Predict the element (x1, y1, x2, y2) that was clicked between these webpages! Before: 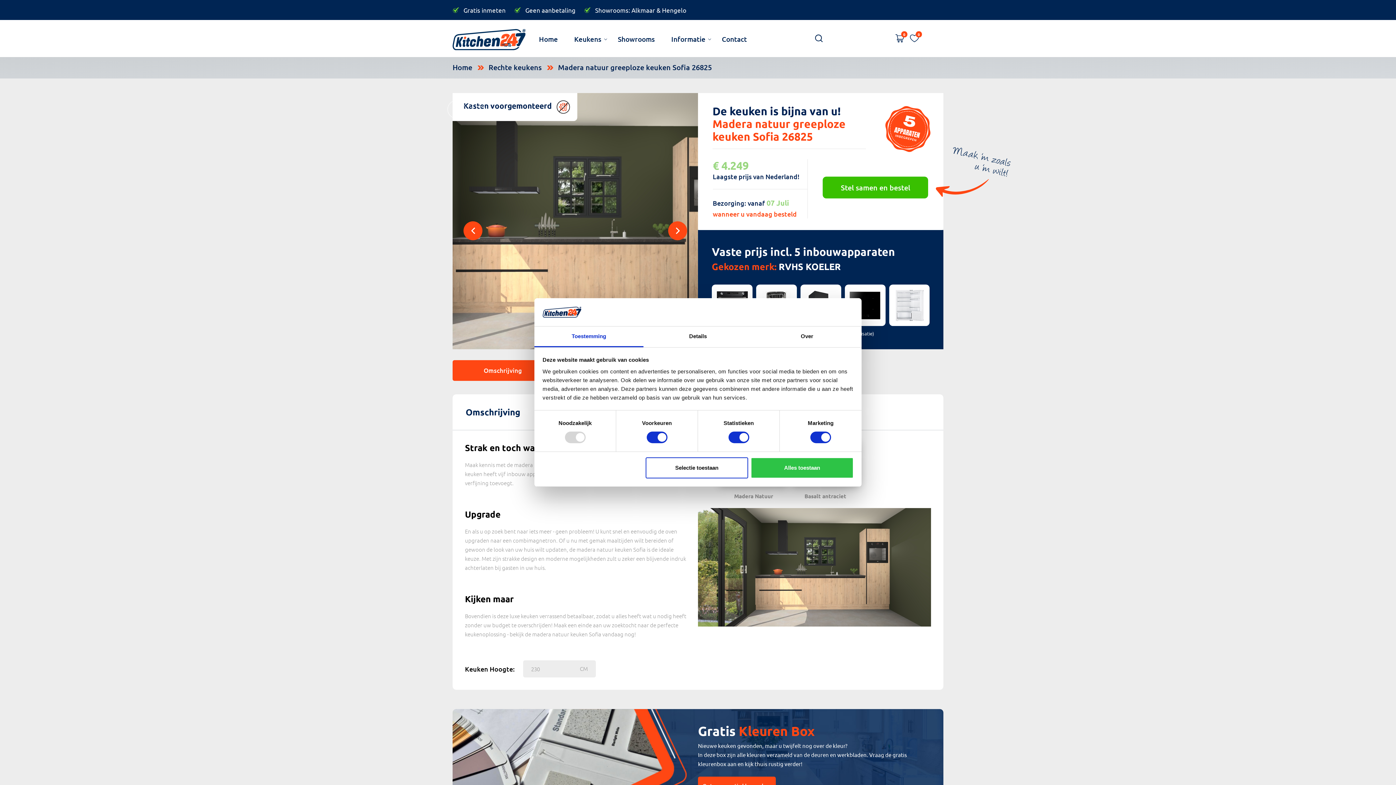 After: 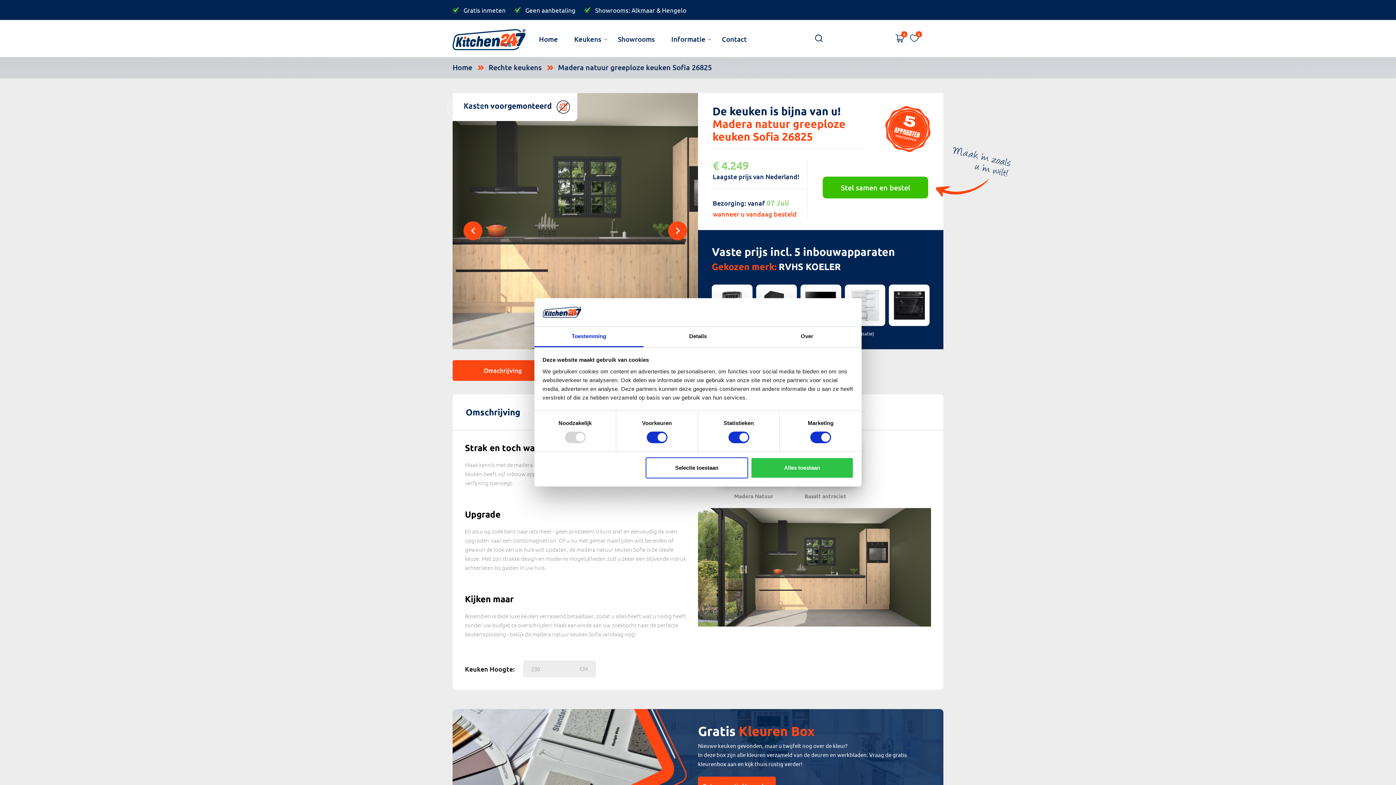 Action: bbox: (452, 360, 553, 381) label: Omschrijving